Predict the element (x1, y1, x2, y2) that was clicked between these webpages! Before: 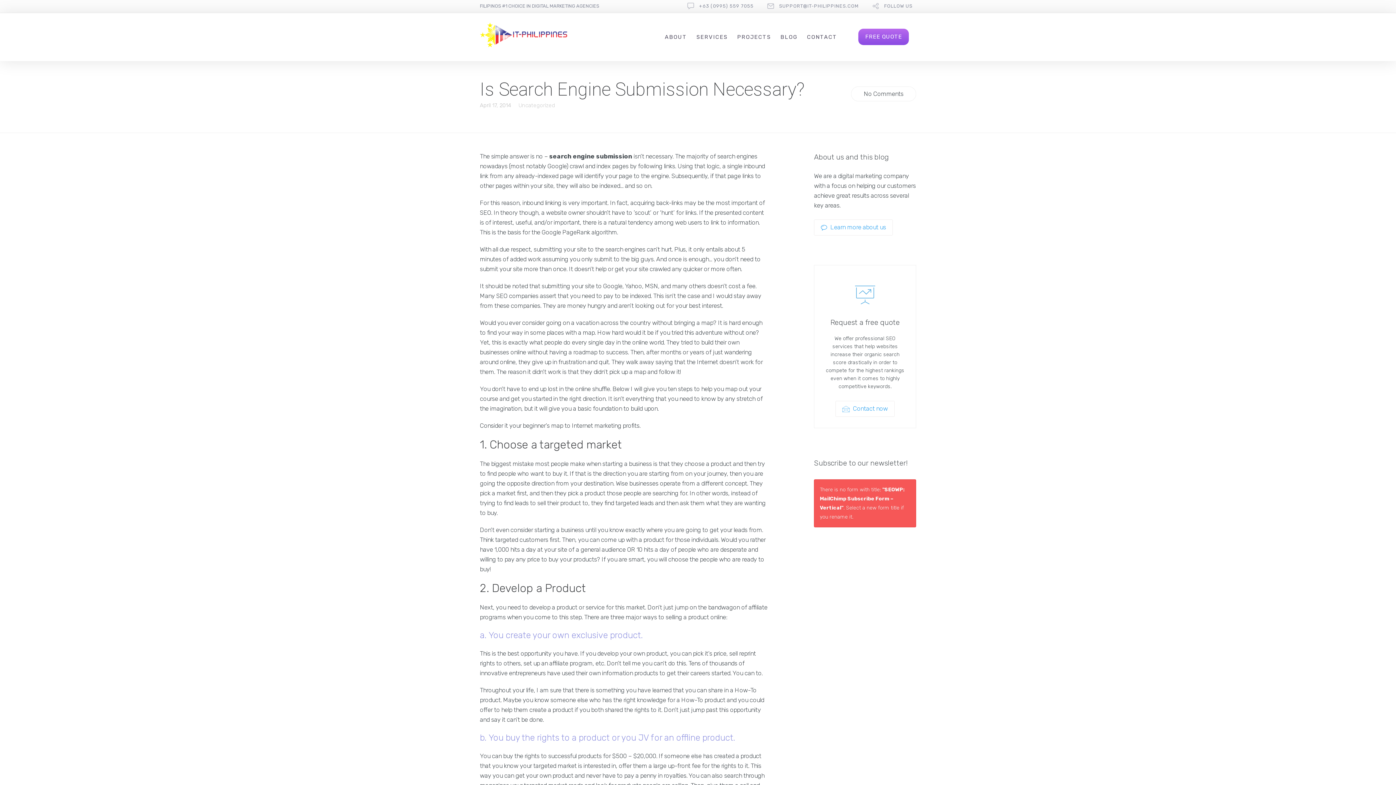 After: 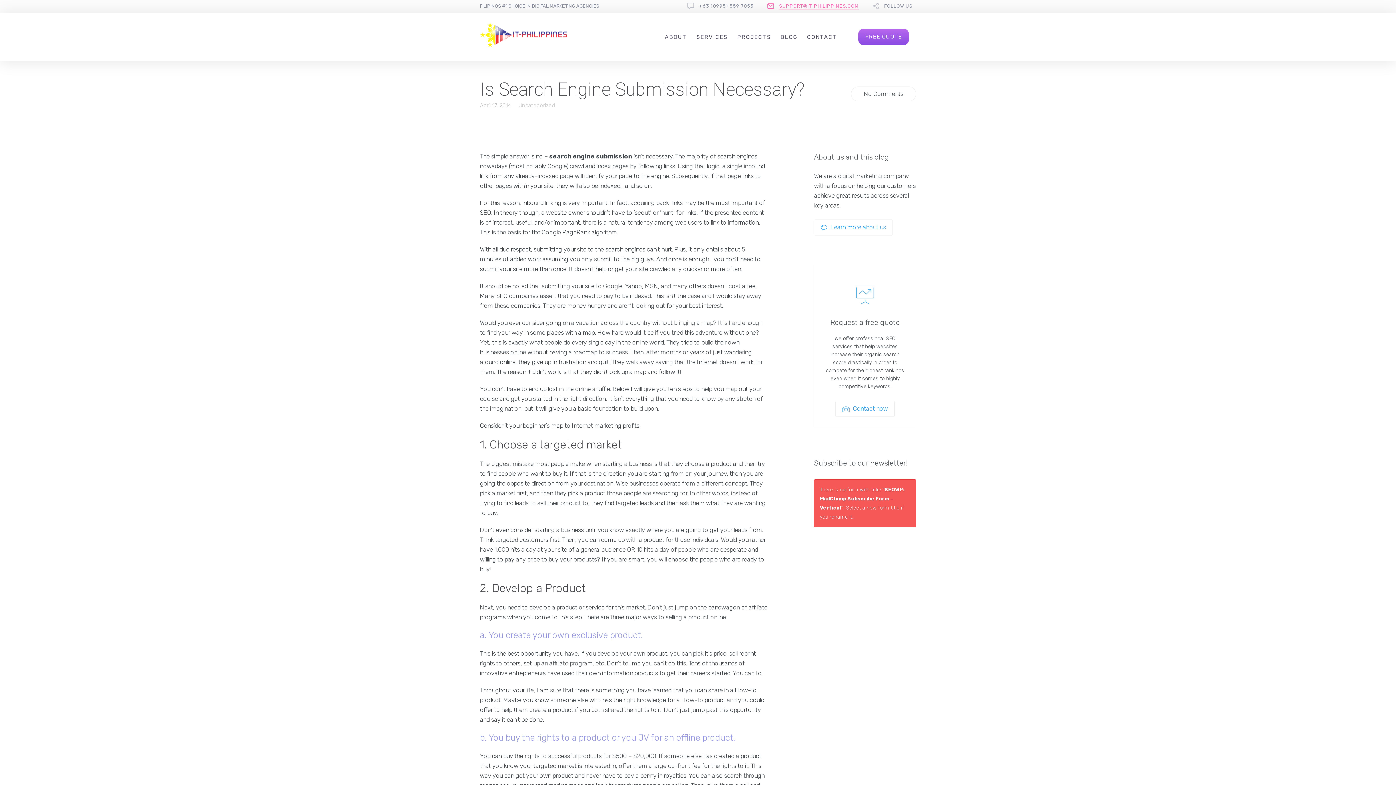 Action: bbox: (779, 2, 858, 9) label: SUPPORT@IT-PHILIPPINES.COM